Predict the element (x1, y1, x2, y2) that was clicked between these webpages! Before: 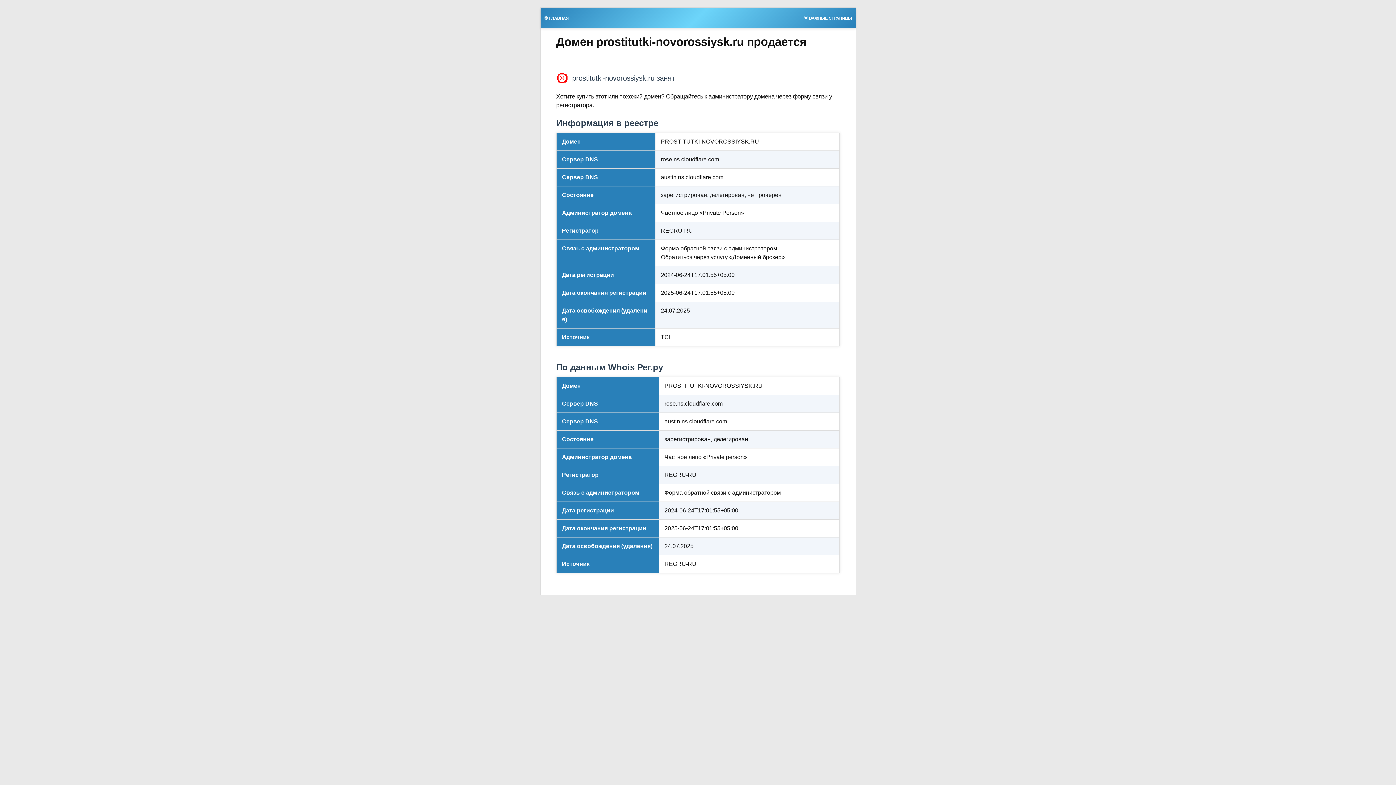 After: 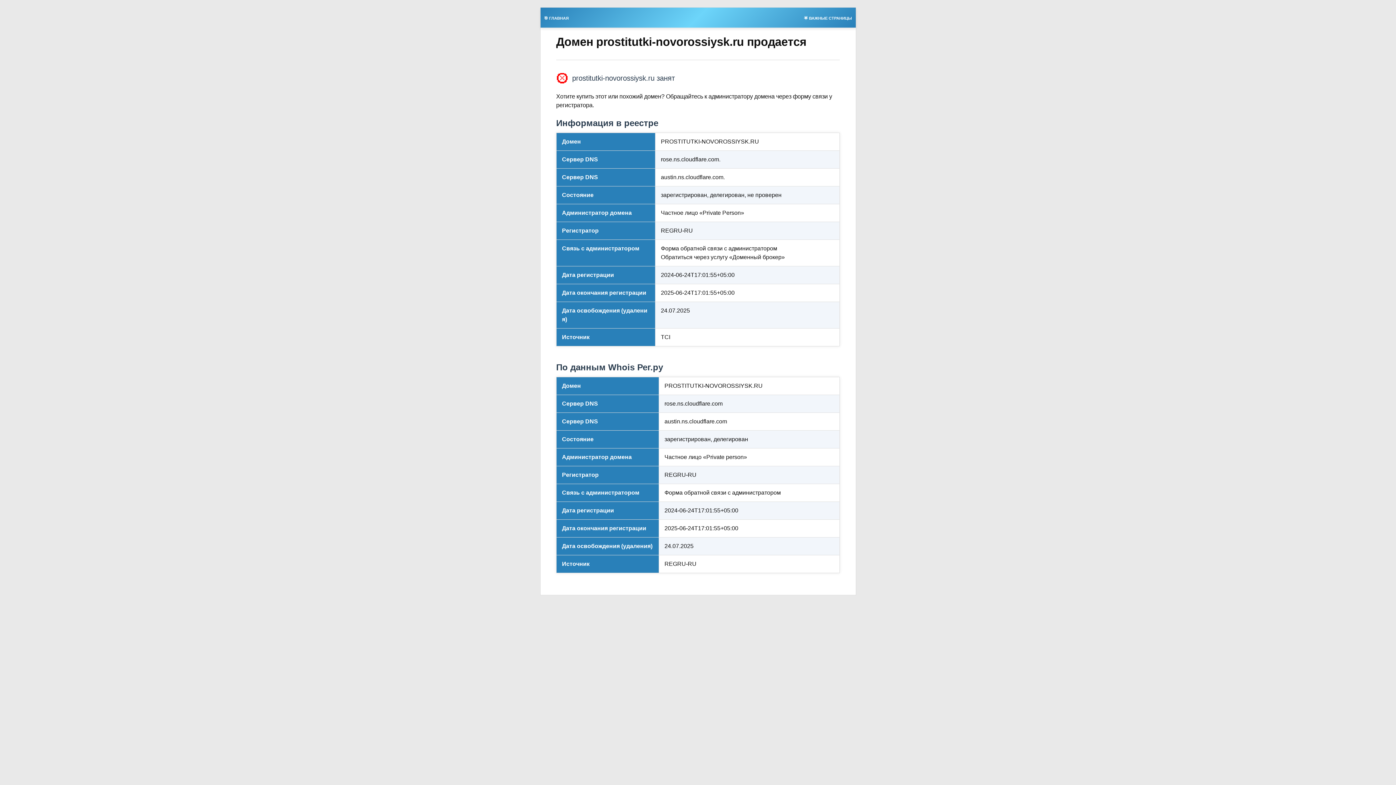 Action: label: 🎯 ГЛАВНАЯ bbox: (540, 13, 572, 21)